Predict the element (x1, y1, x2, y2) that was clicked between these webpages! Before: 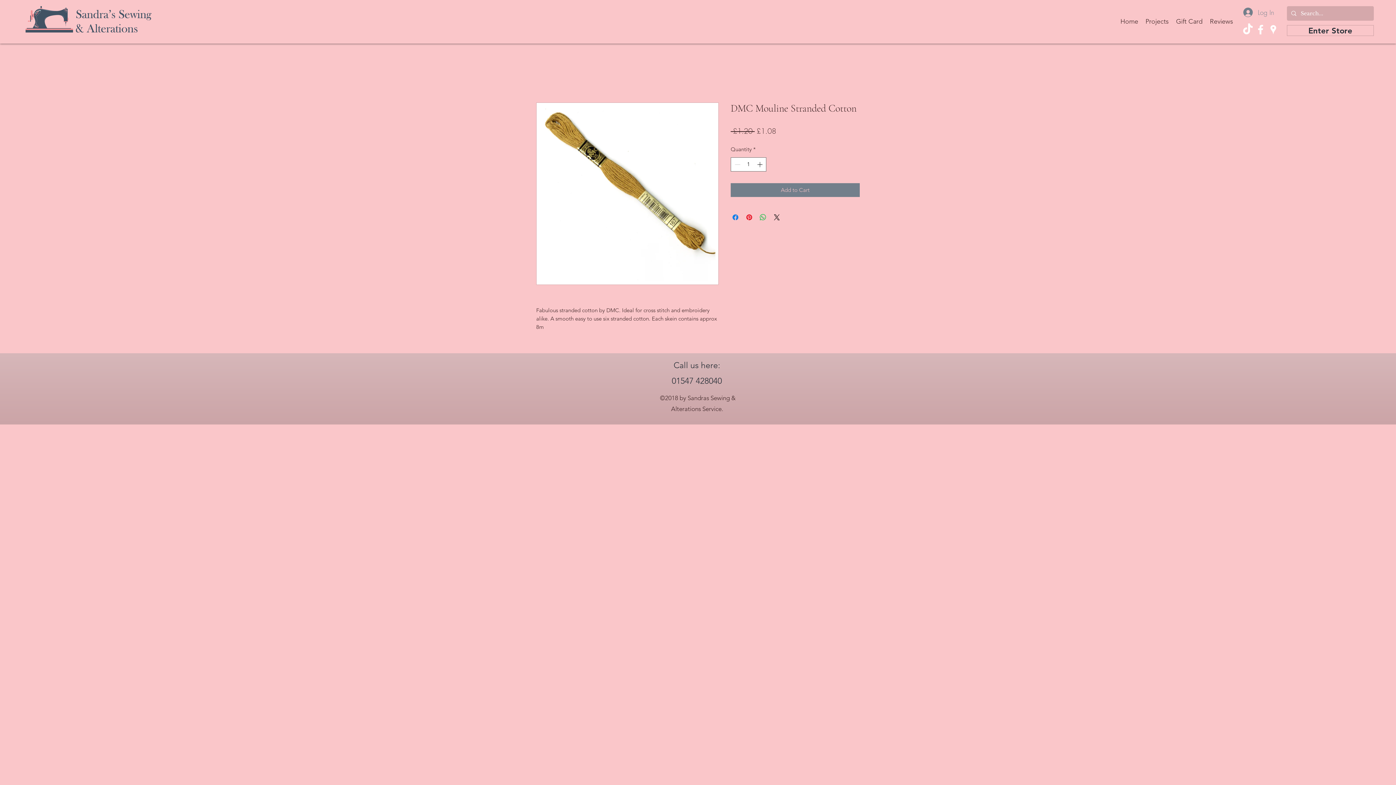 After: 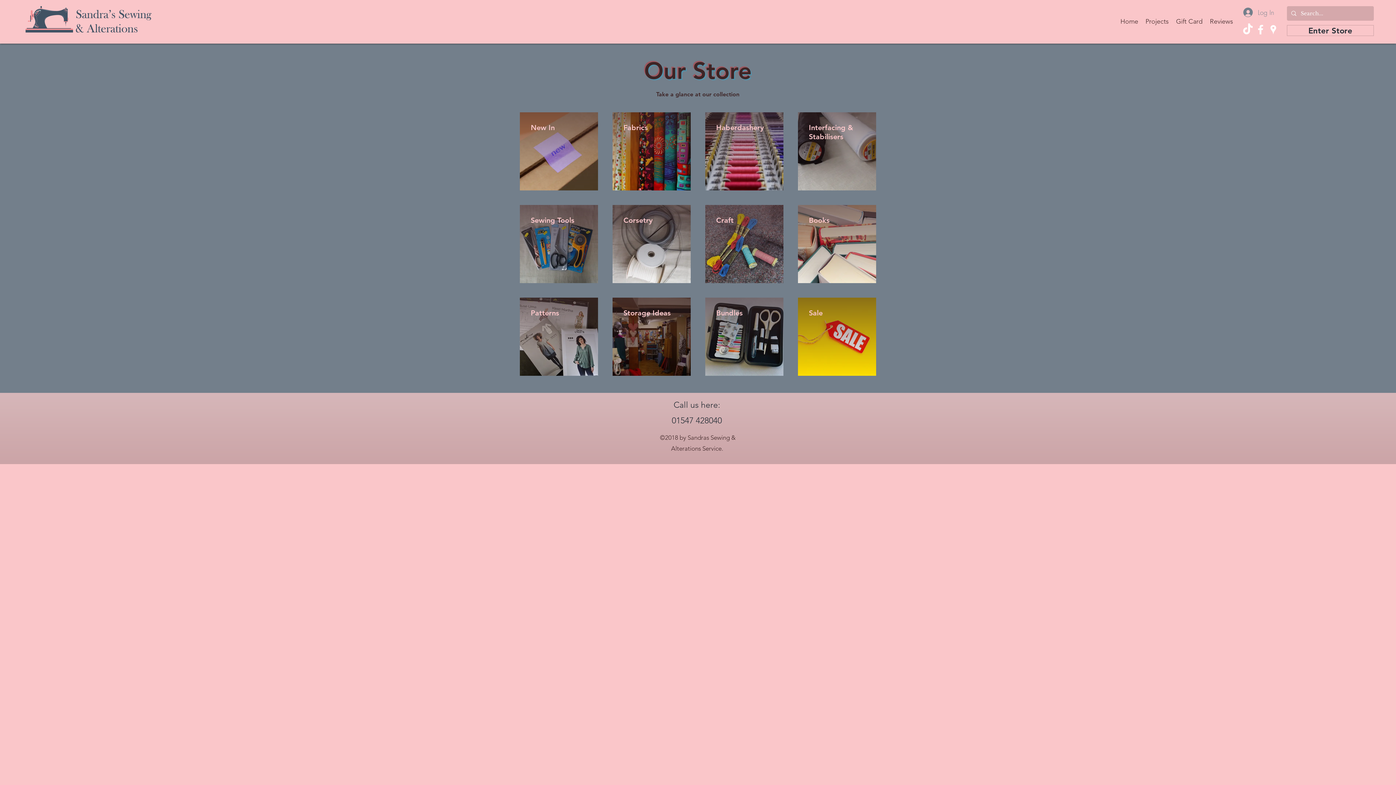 Action: label: Enter Store bbox: (1287, 25, 1374, 36)